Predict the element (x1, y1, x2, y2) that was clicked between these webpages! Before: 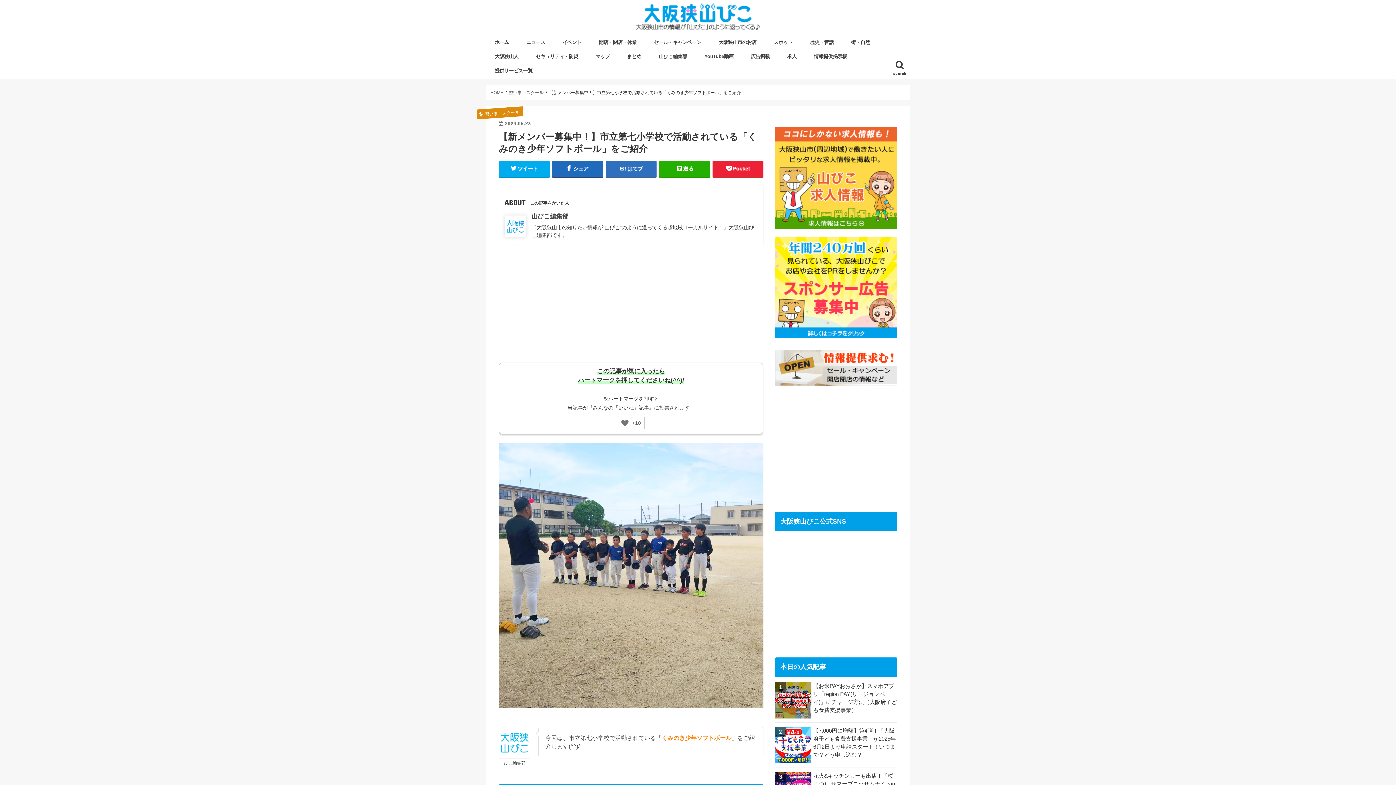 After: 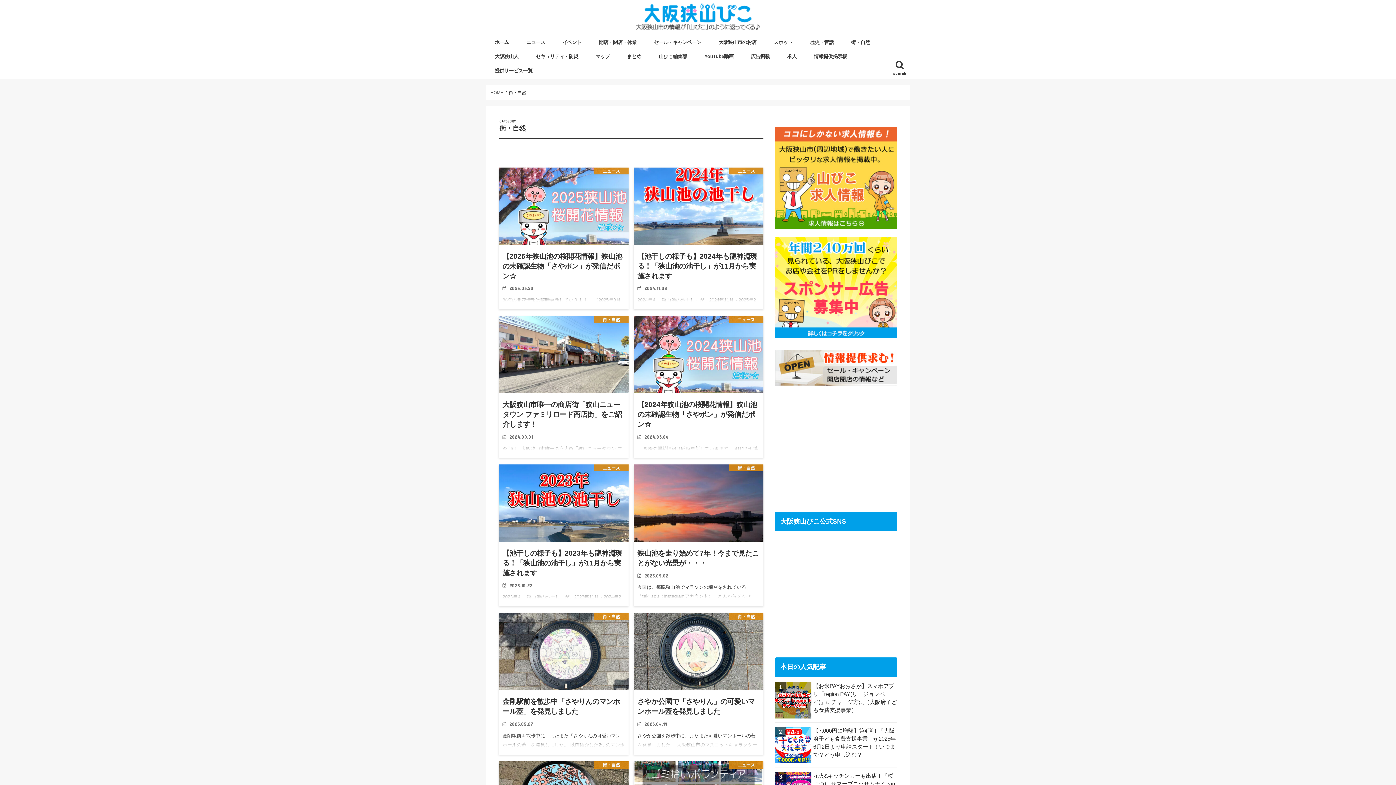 Action: label: 街・自然 bbox: (842, 33, 878, 50)